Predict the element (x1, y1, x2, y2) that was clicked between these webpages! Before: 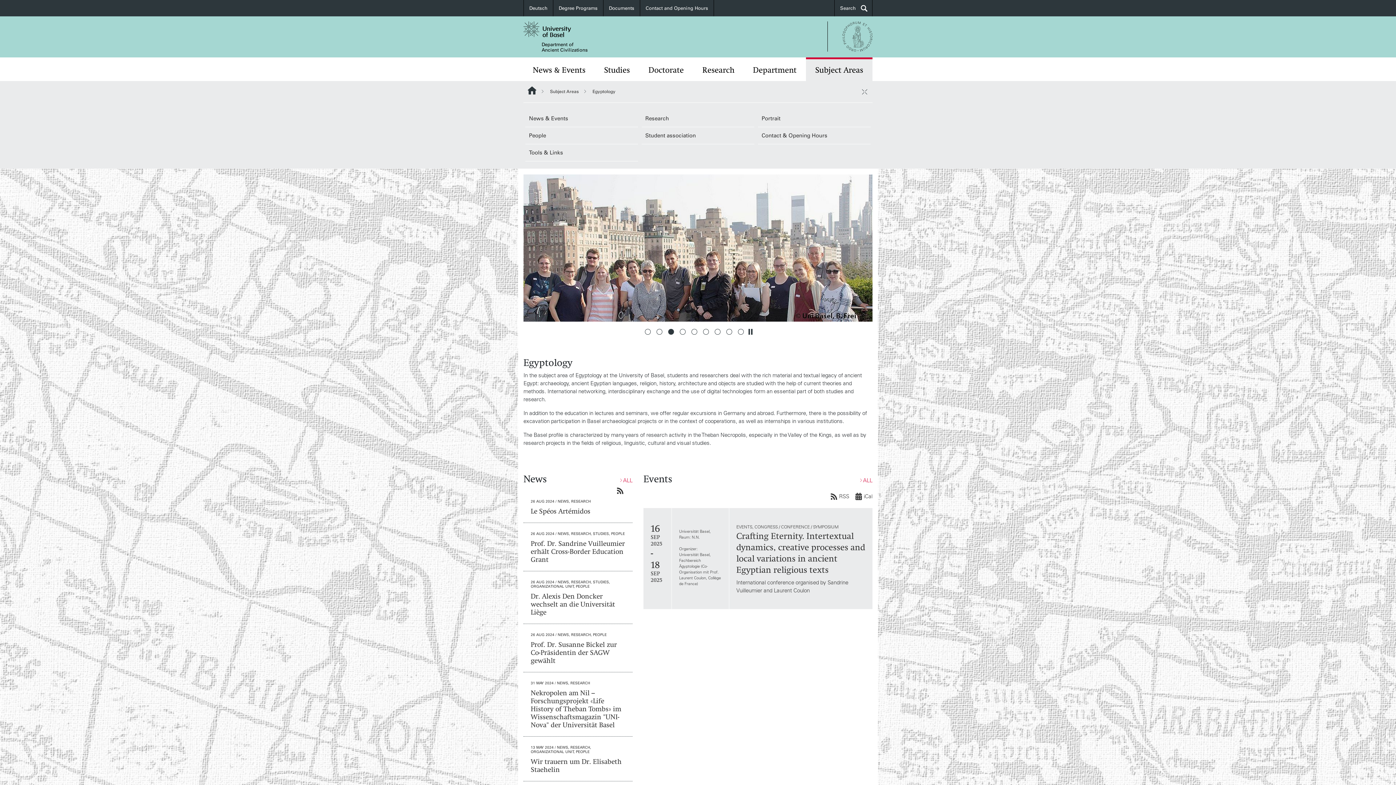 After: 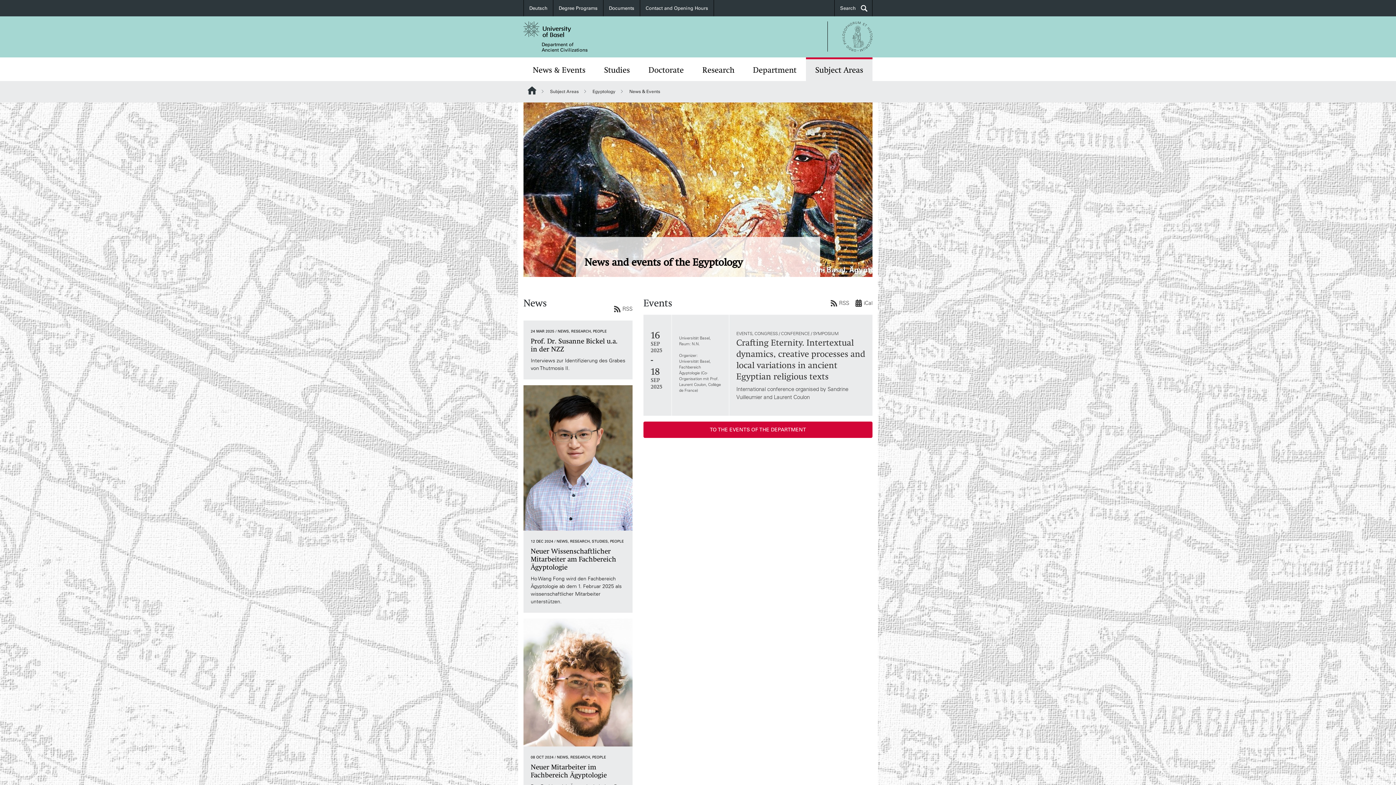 Action: bbox: (525, 110, 638, 127) label: News & Events